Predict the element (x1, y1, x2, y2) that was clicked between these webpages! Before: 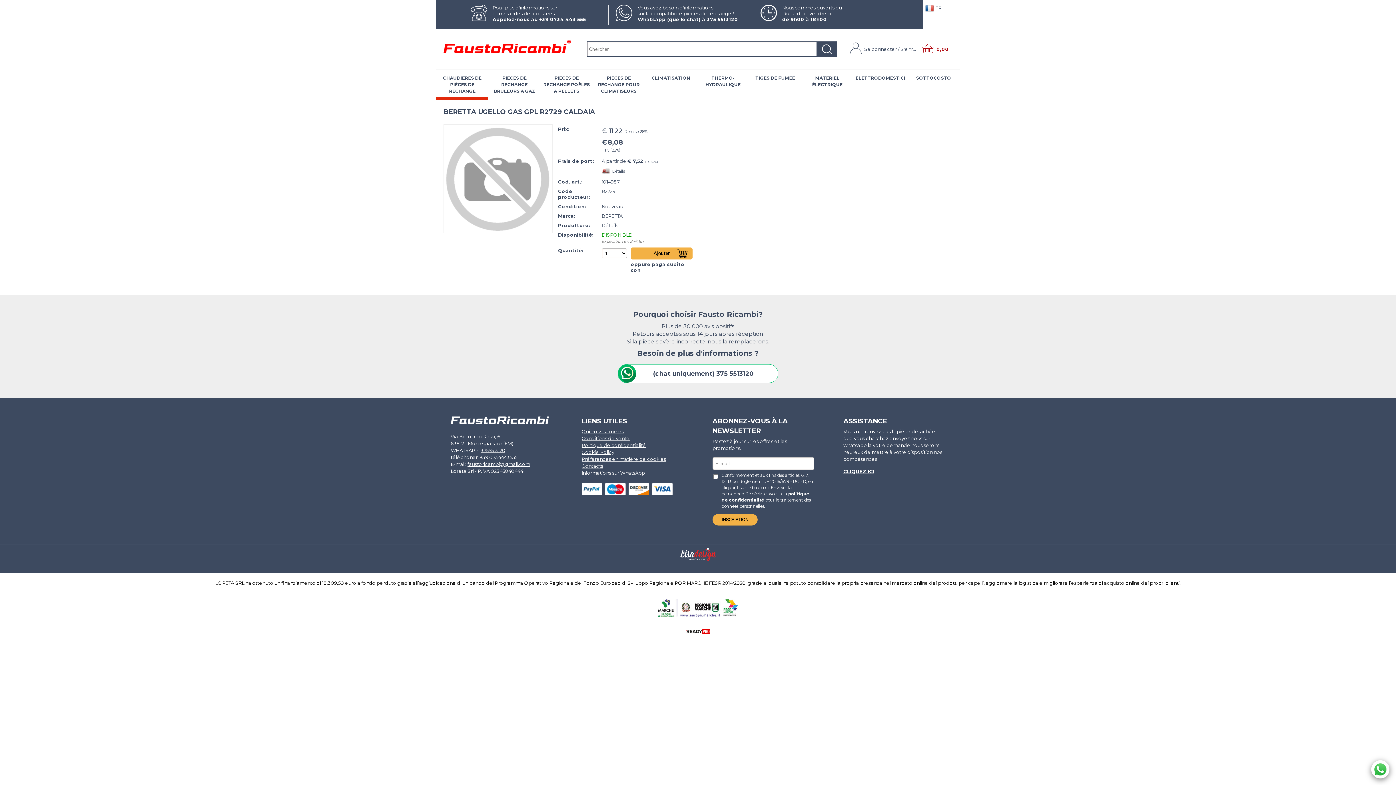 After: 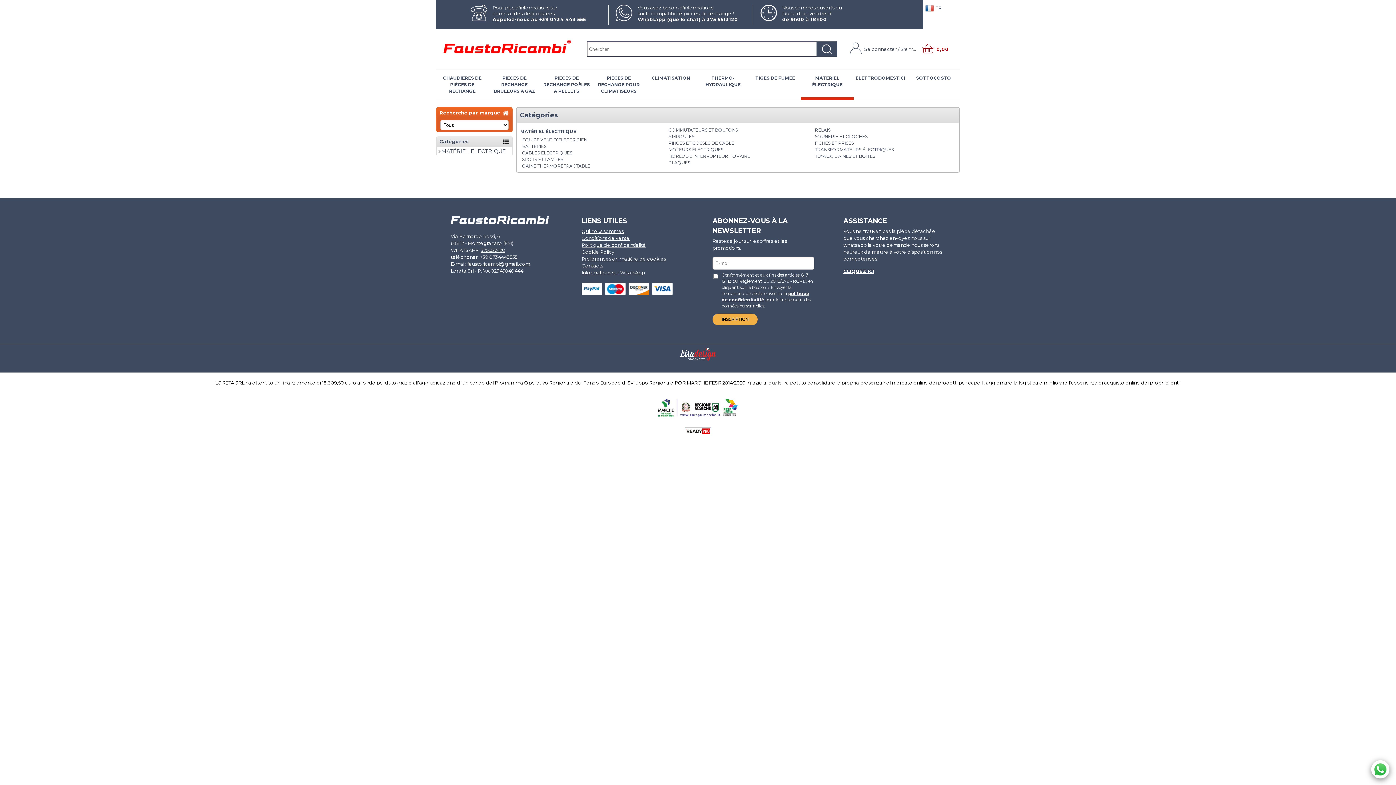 Action: bbox: (801, 69, 853, 93) label: MATÉRIEL ÉLECTRIQUE